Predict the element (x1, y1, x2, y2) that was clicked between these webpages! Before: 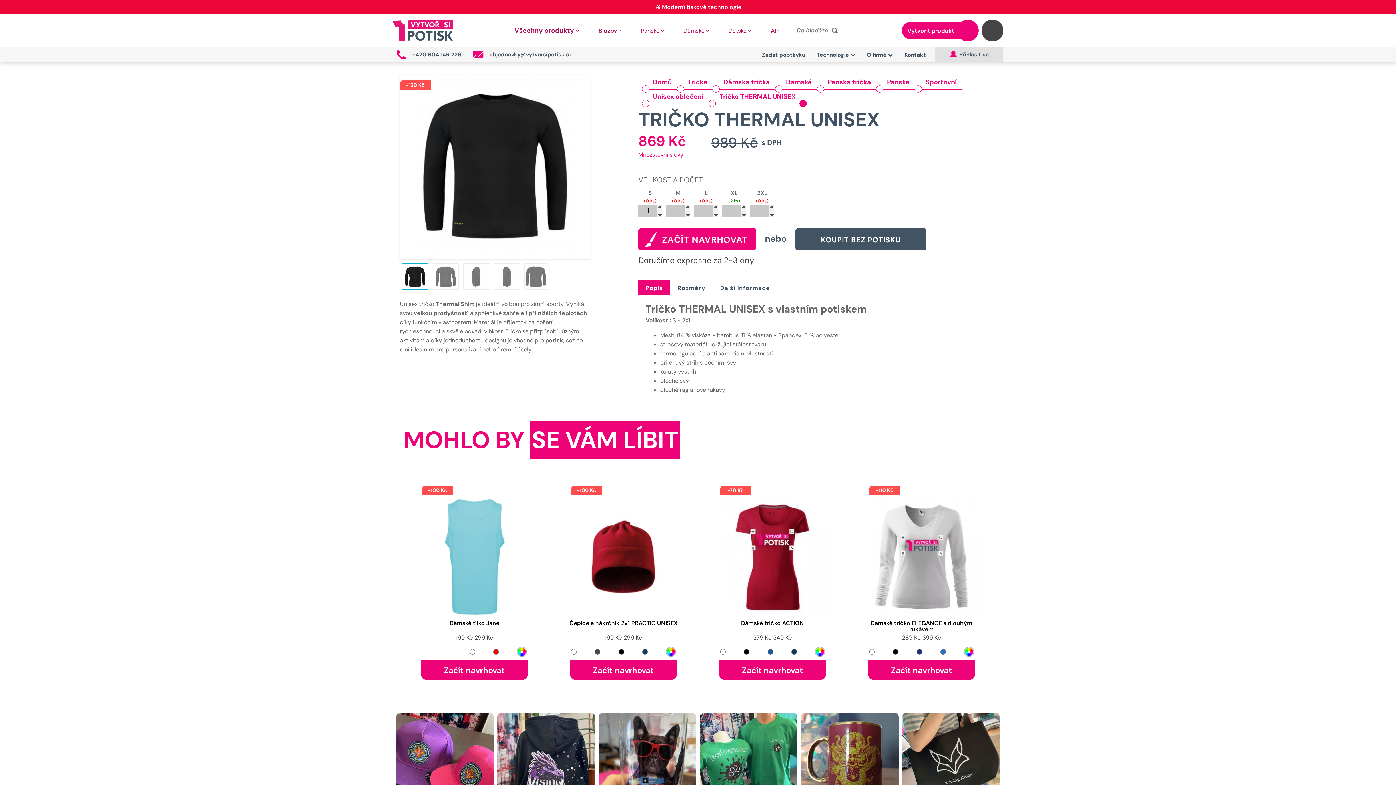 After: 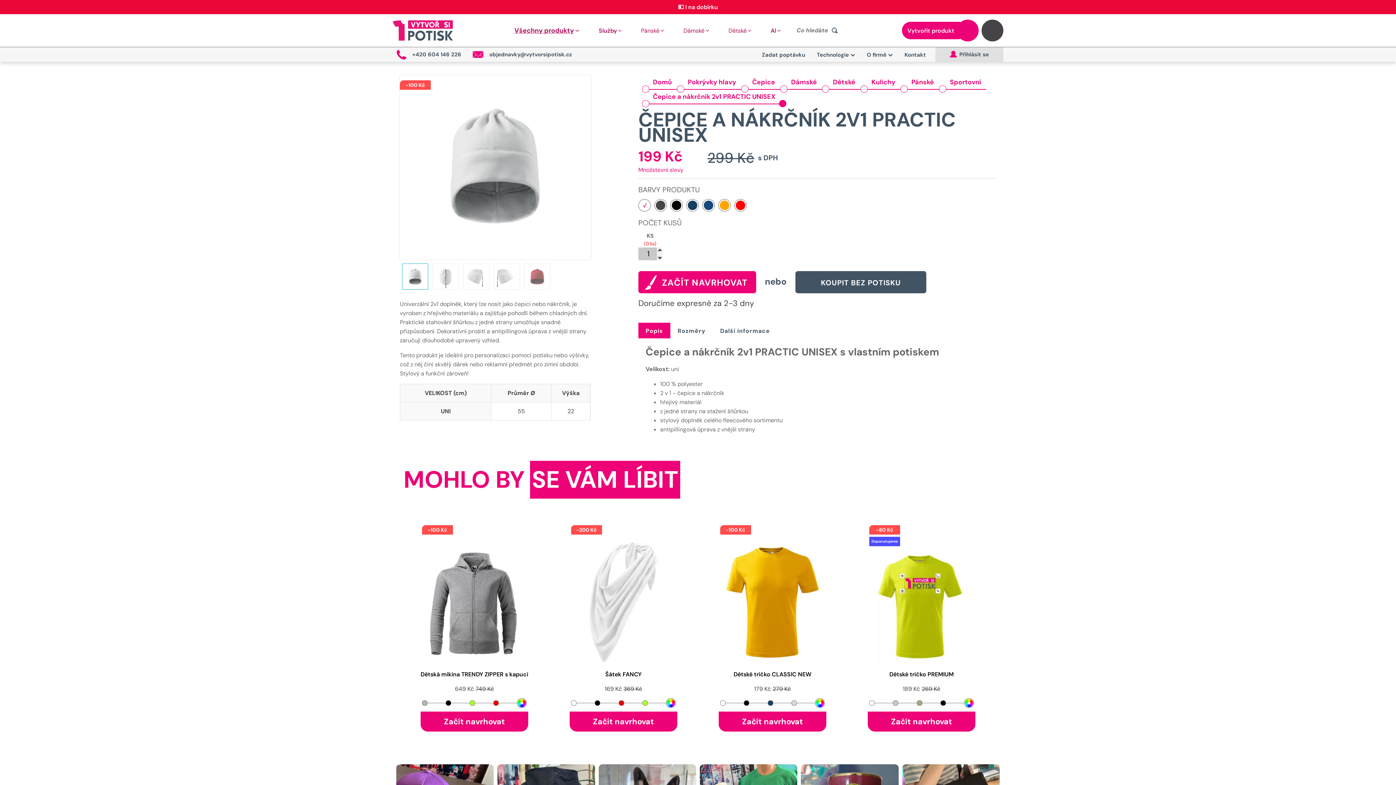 Action: bbox: (564, 497, 683, 616)